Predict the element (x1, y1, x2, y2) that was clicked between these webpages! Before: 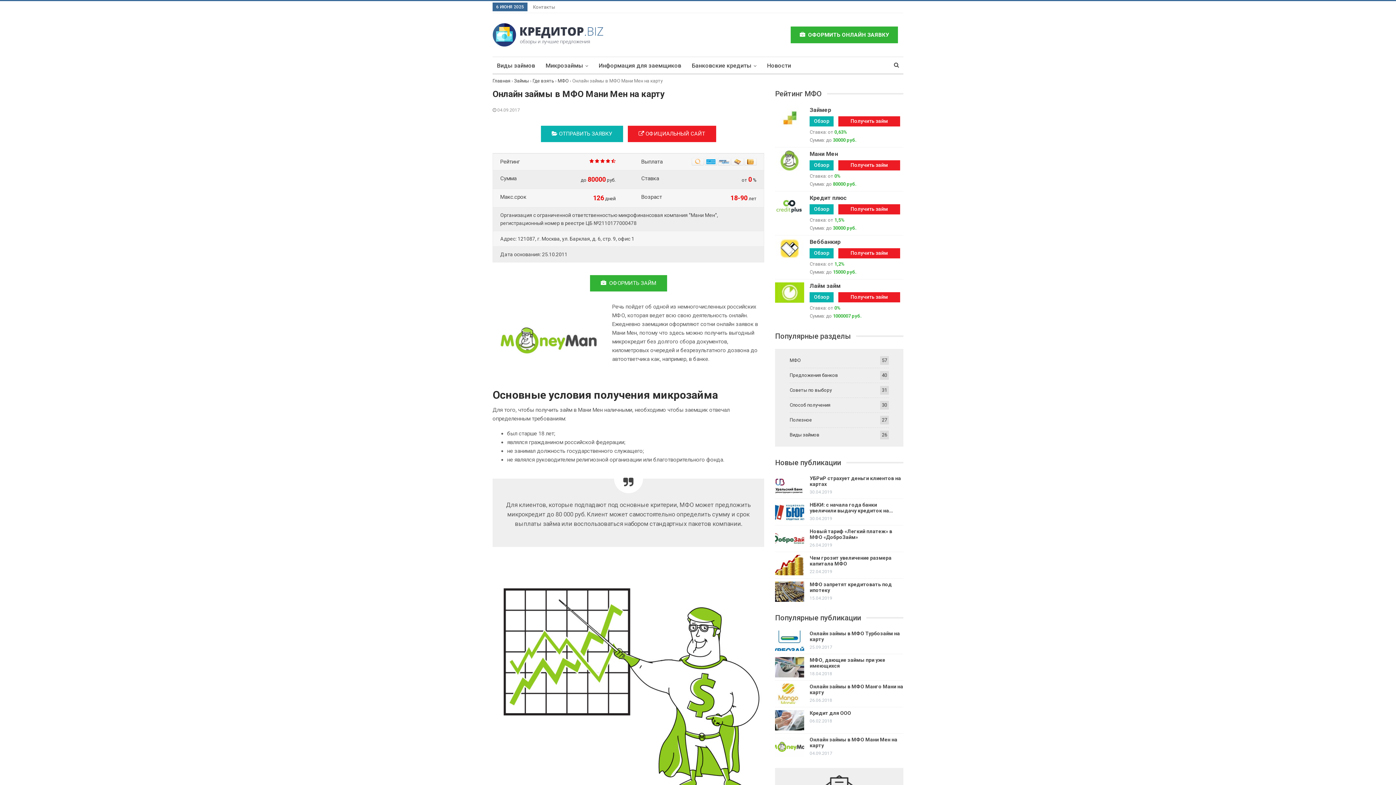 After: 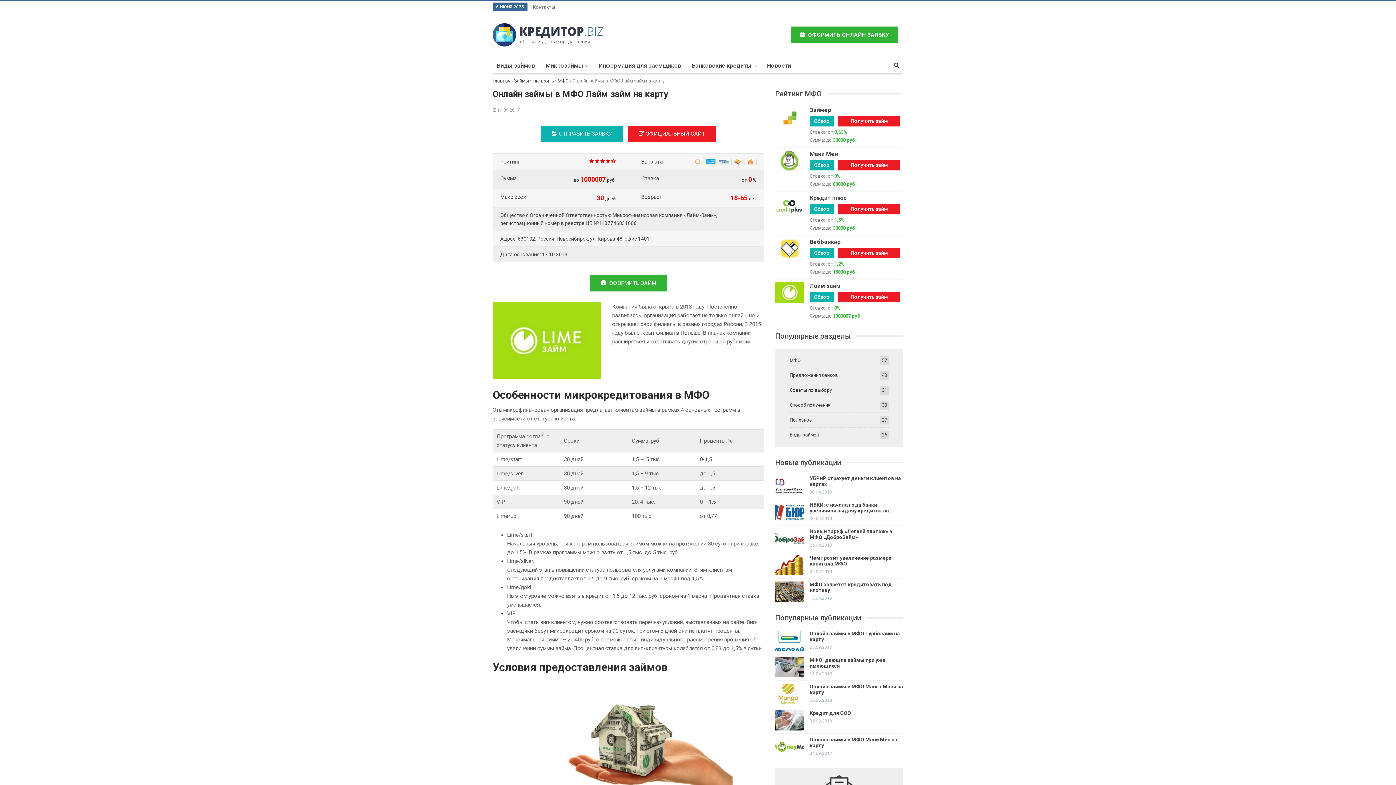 Action: bbox: (809, 292, 833, 302) label: Обзор